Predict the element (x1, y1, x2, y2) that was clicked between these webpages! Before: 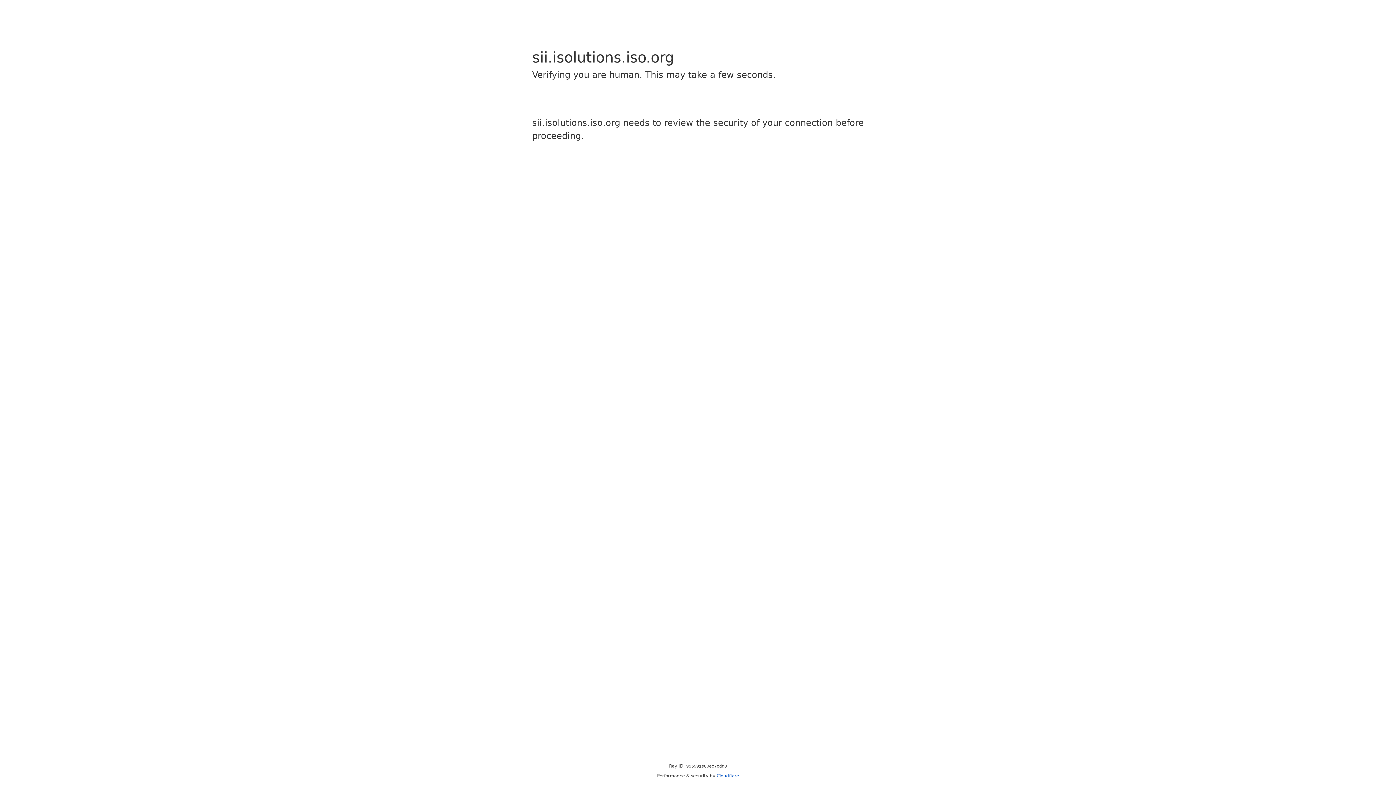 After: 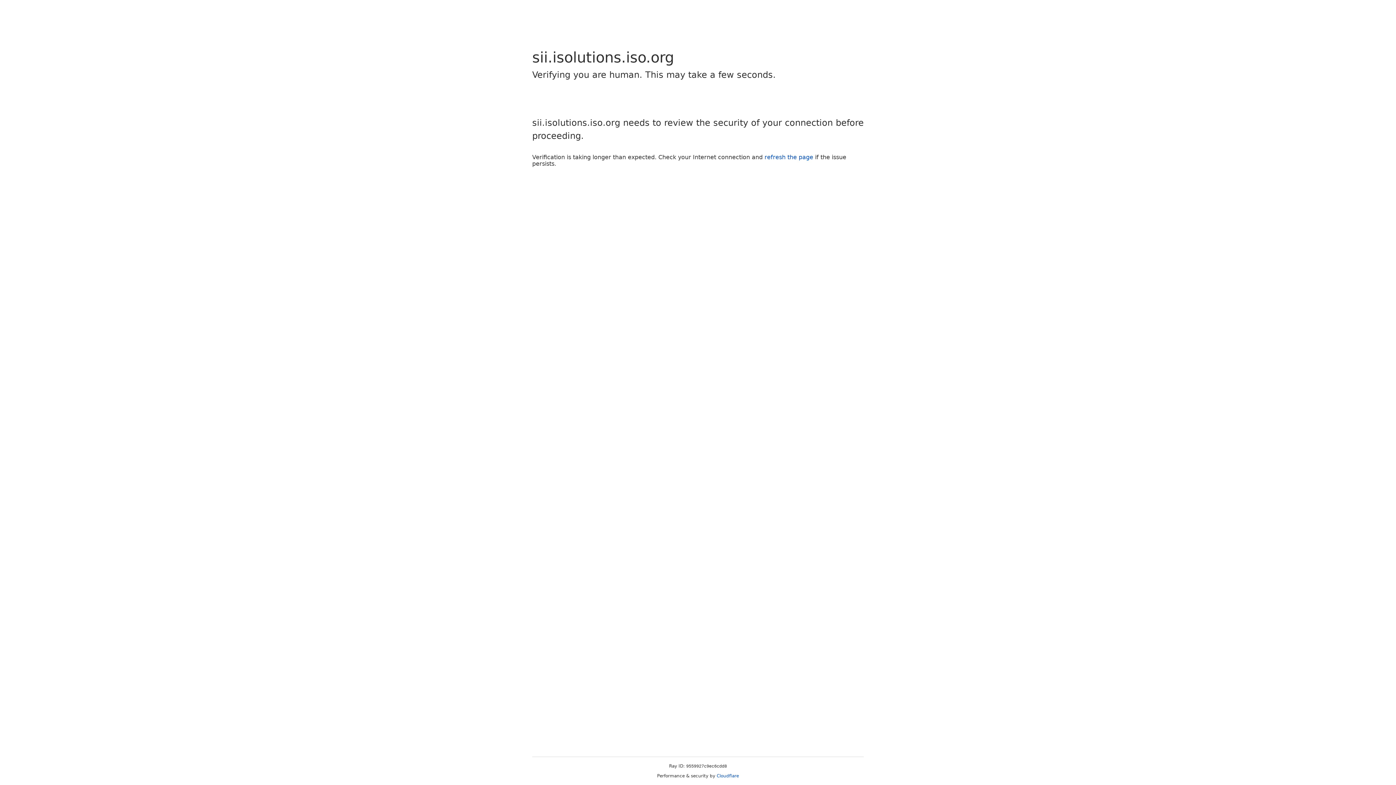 Action: bbox: (716, 773, 739, 778) label: Cloudflare